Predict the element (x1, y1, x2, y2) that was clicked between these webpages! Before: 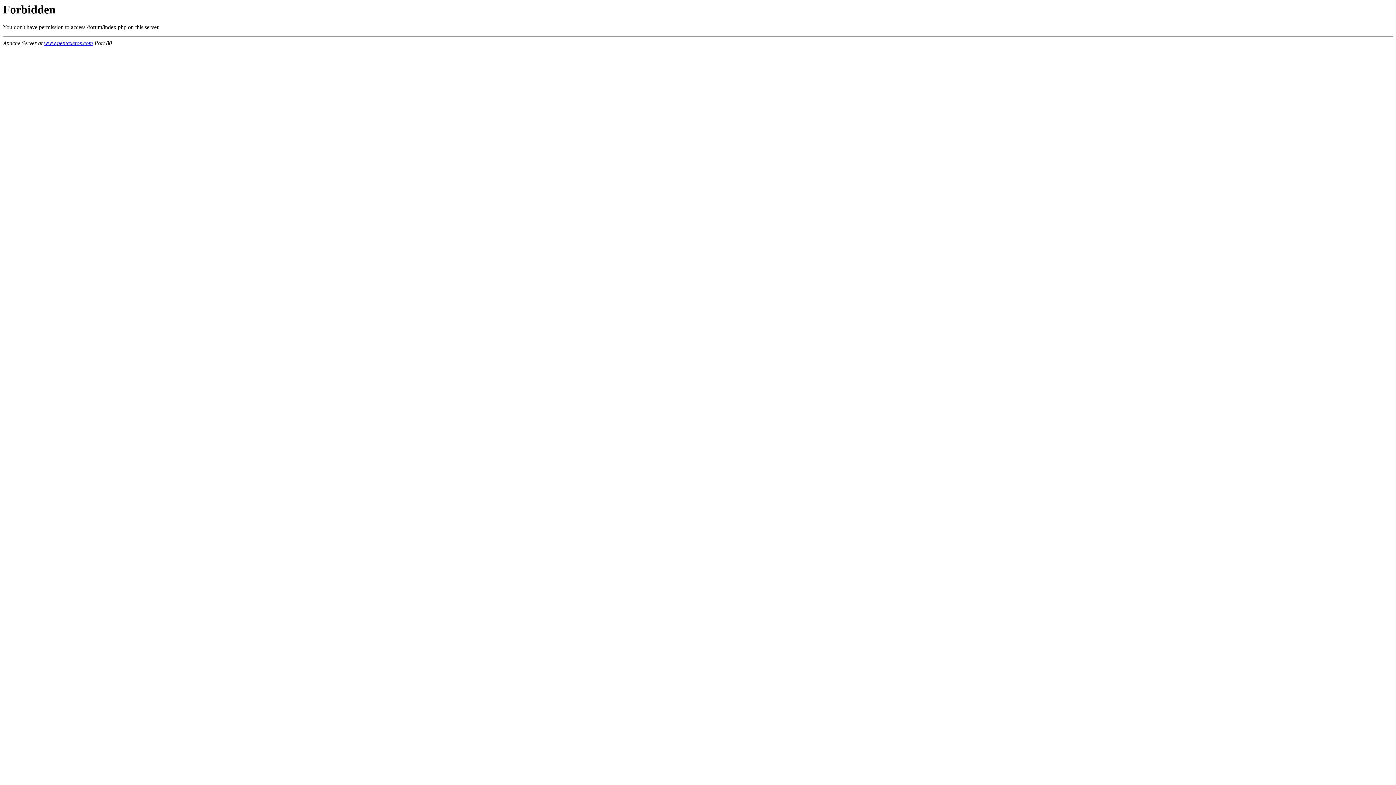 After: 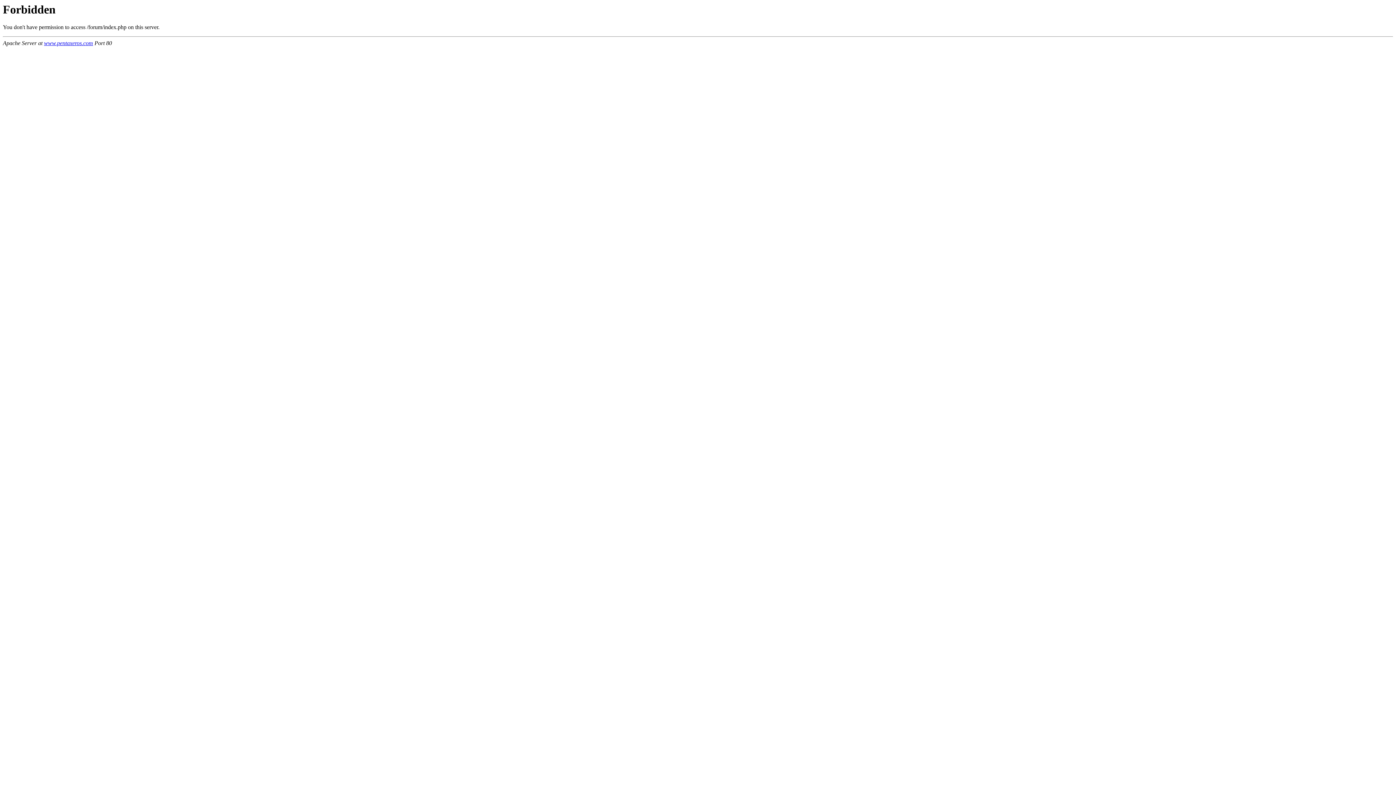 Action: label: www.pentaxeros.com bbox: (44, 40, 93, 46)